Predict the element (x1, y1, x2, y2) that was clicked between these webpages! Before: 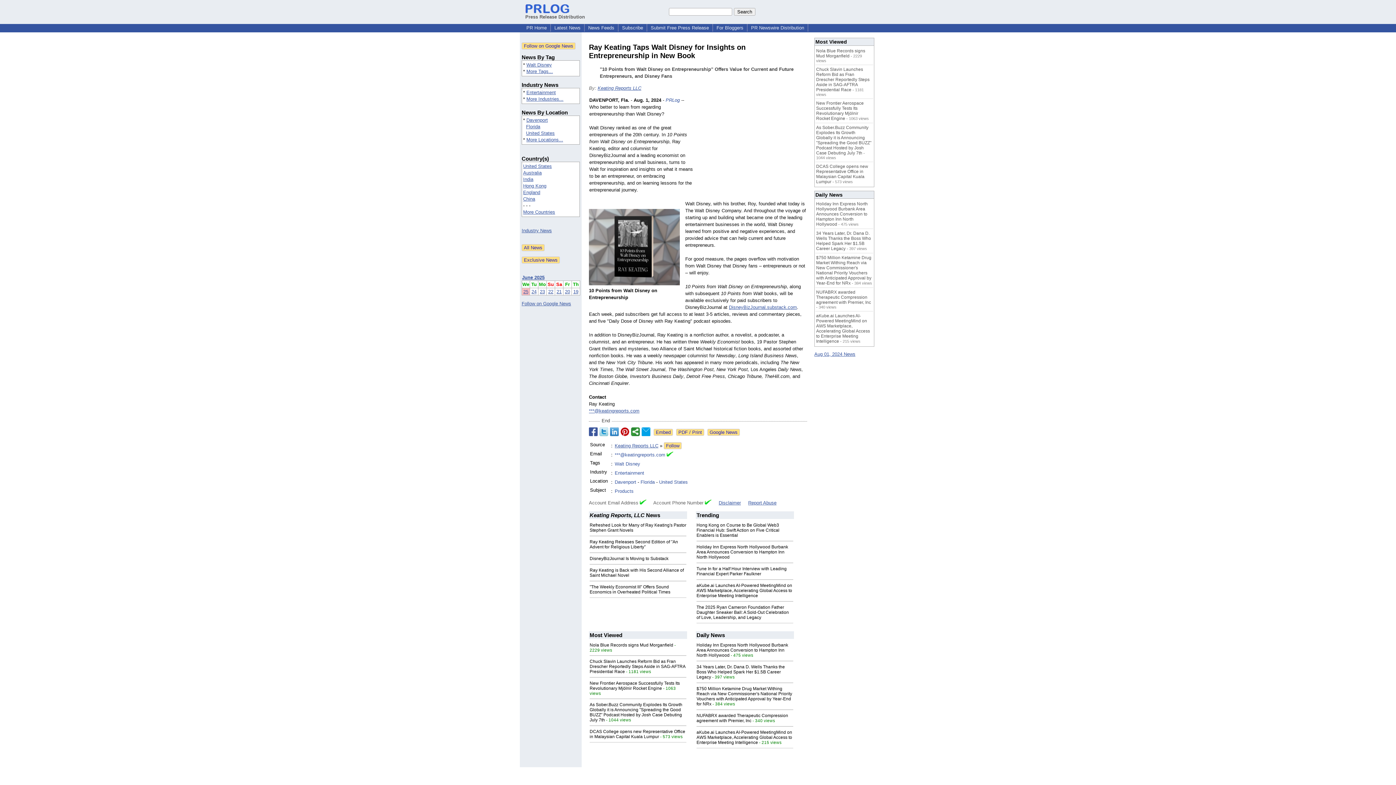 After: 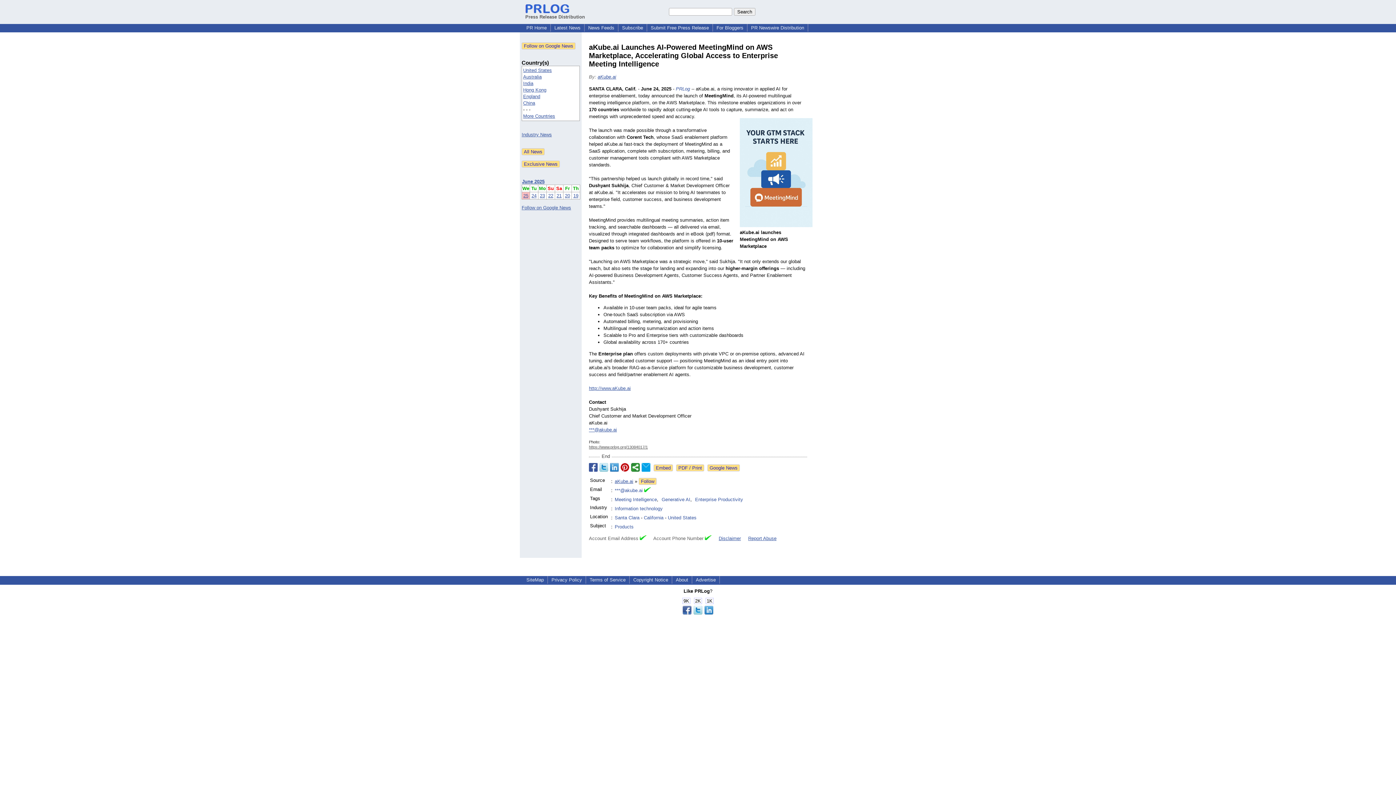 Action: label: aKube.ai Launches AI-Powered MeetingMind on AWS Marketplace, Accelerating Global Access to Enterprise Meeting Intelligence bbox: (816, 313, 870, 344)